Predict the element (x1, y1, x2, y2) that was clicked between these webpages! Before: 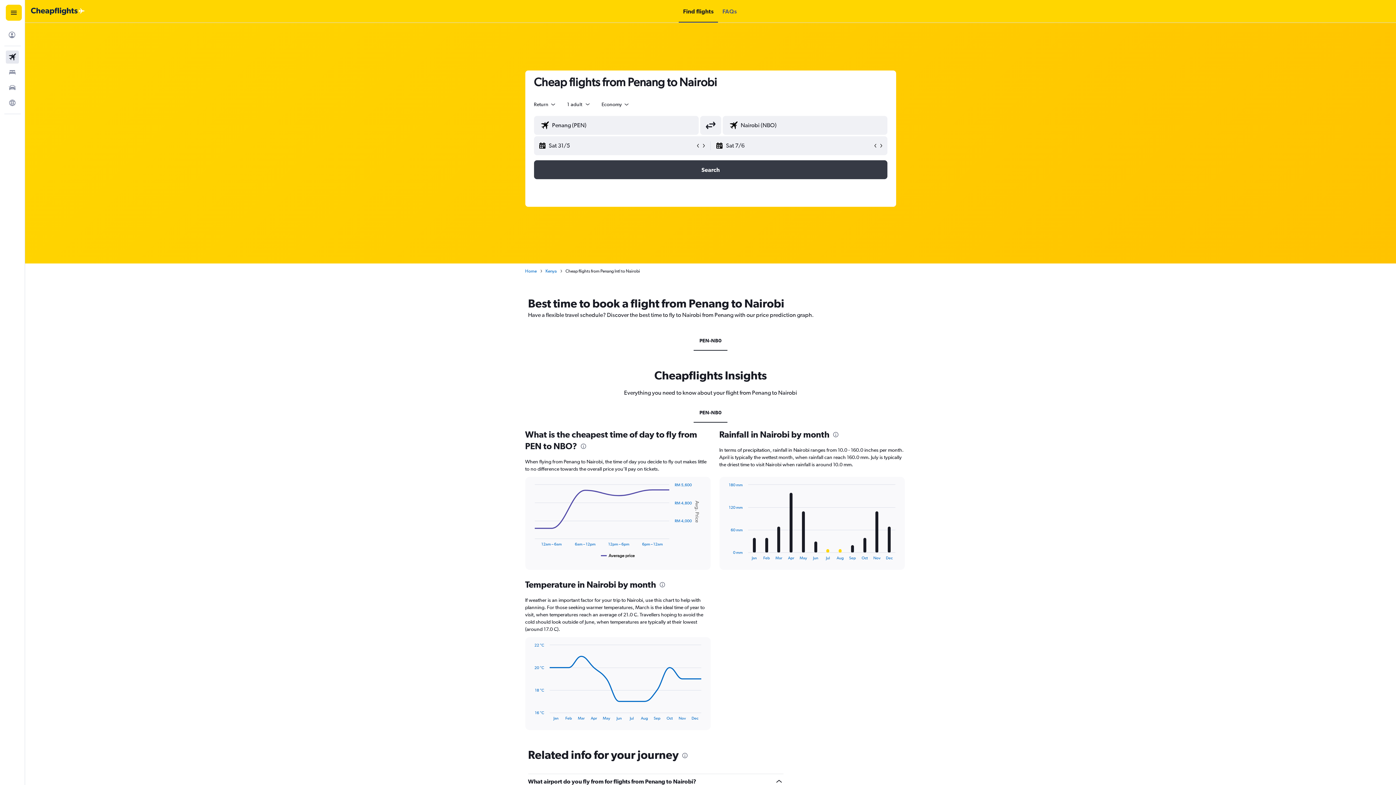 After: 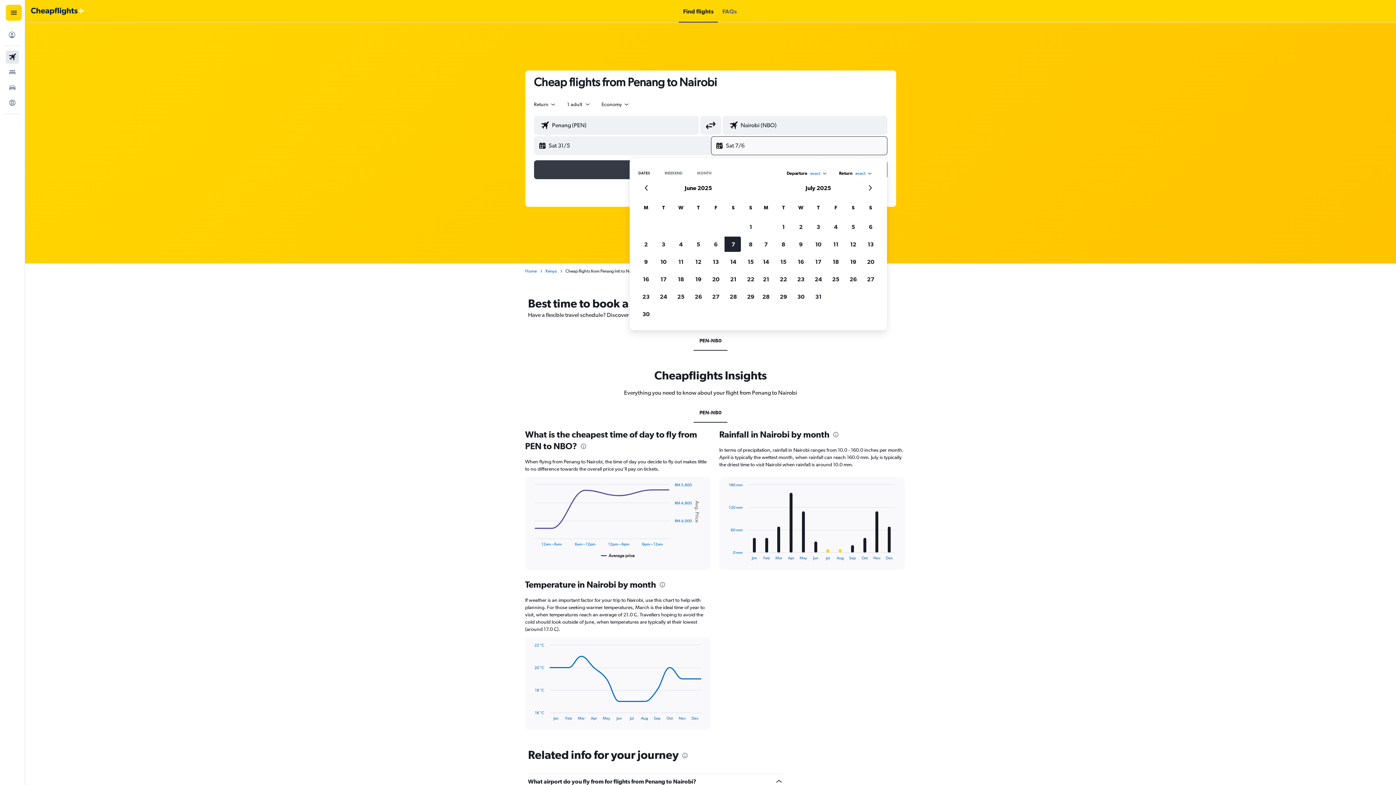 Action: bbox: (716, 136, 872, 154) label: Select end date from calendar input